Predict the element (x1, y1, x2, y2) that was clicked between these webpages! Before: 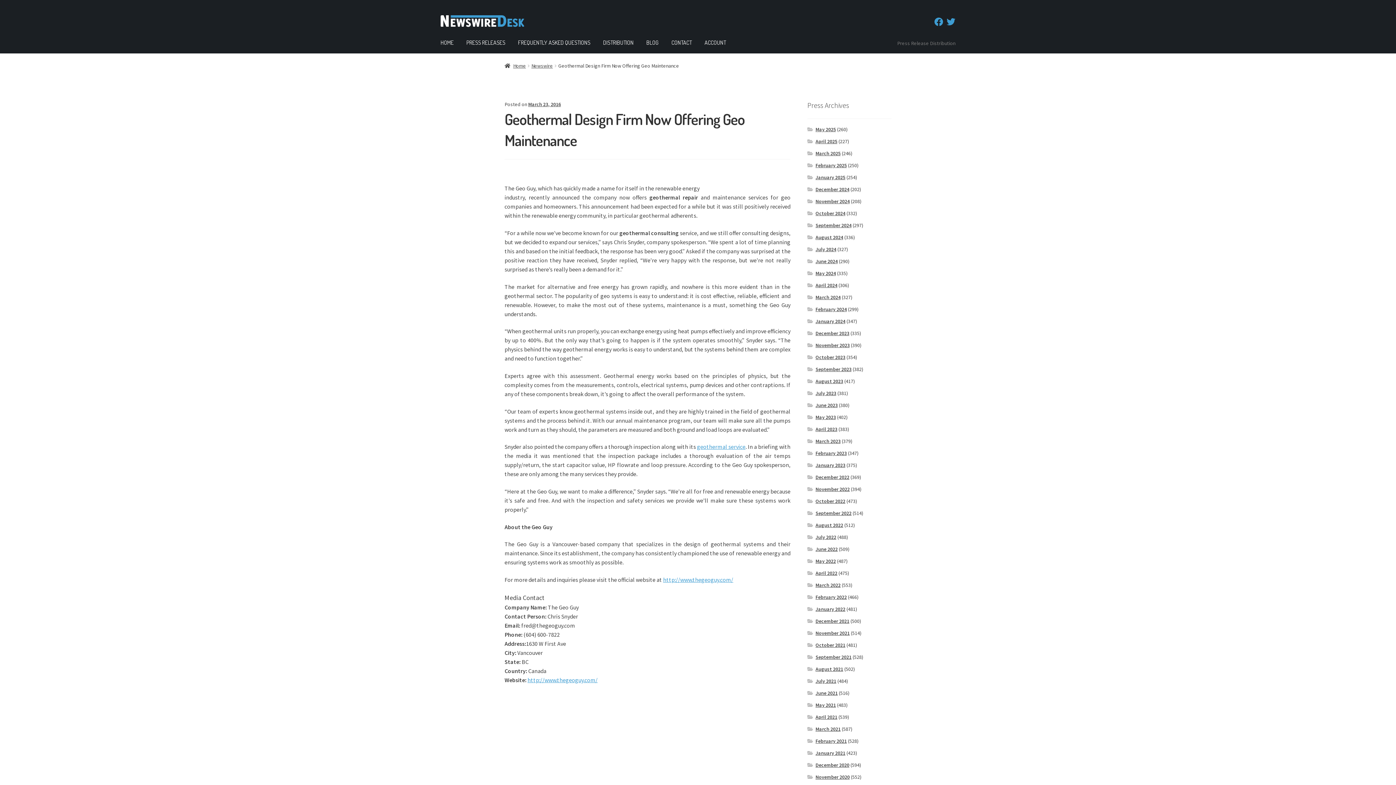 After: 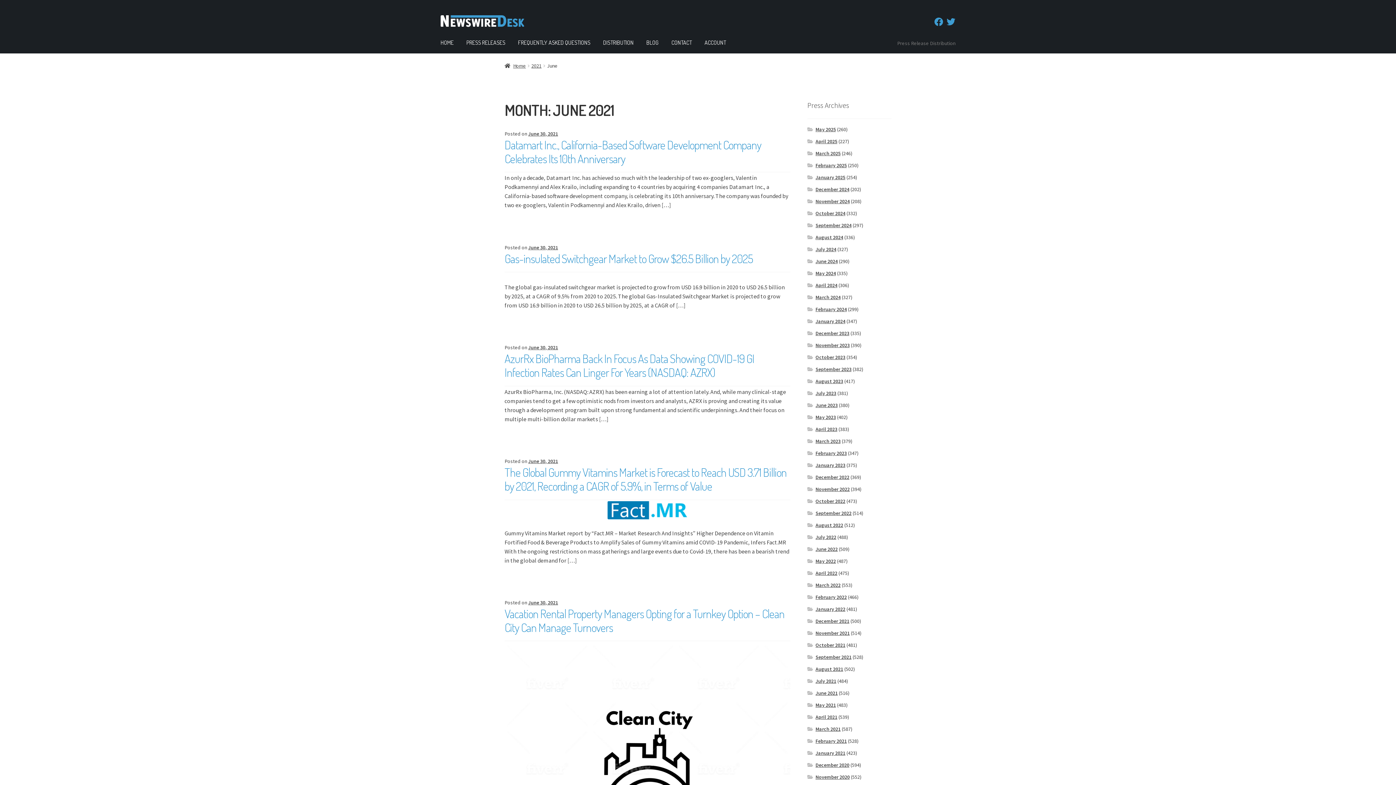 Action: bbox: (815, 690, 837, 696) label: June 2021